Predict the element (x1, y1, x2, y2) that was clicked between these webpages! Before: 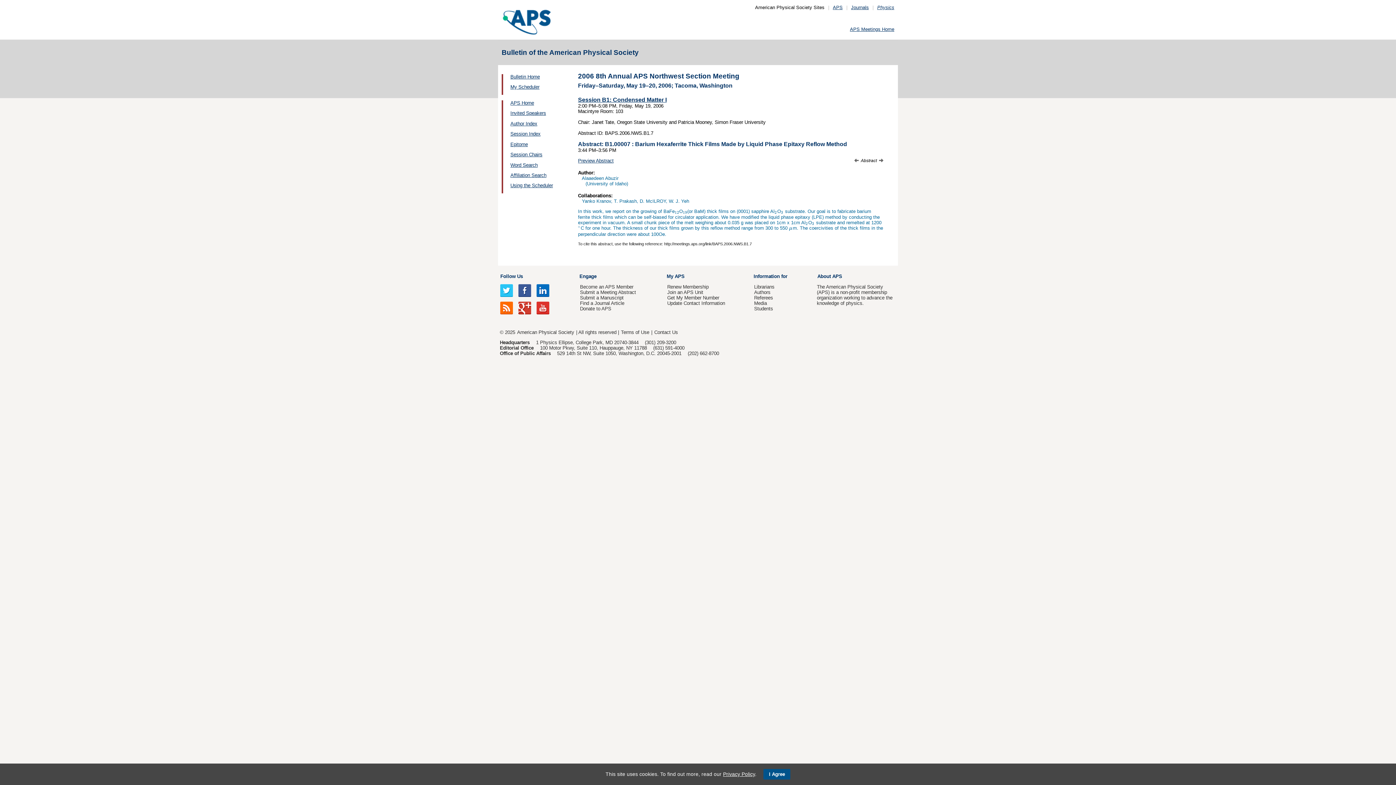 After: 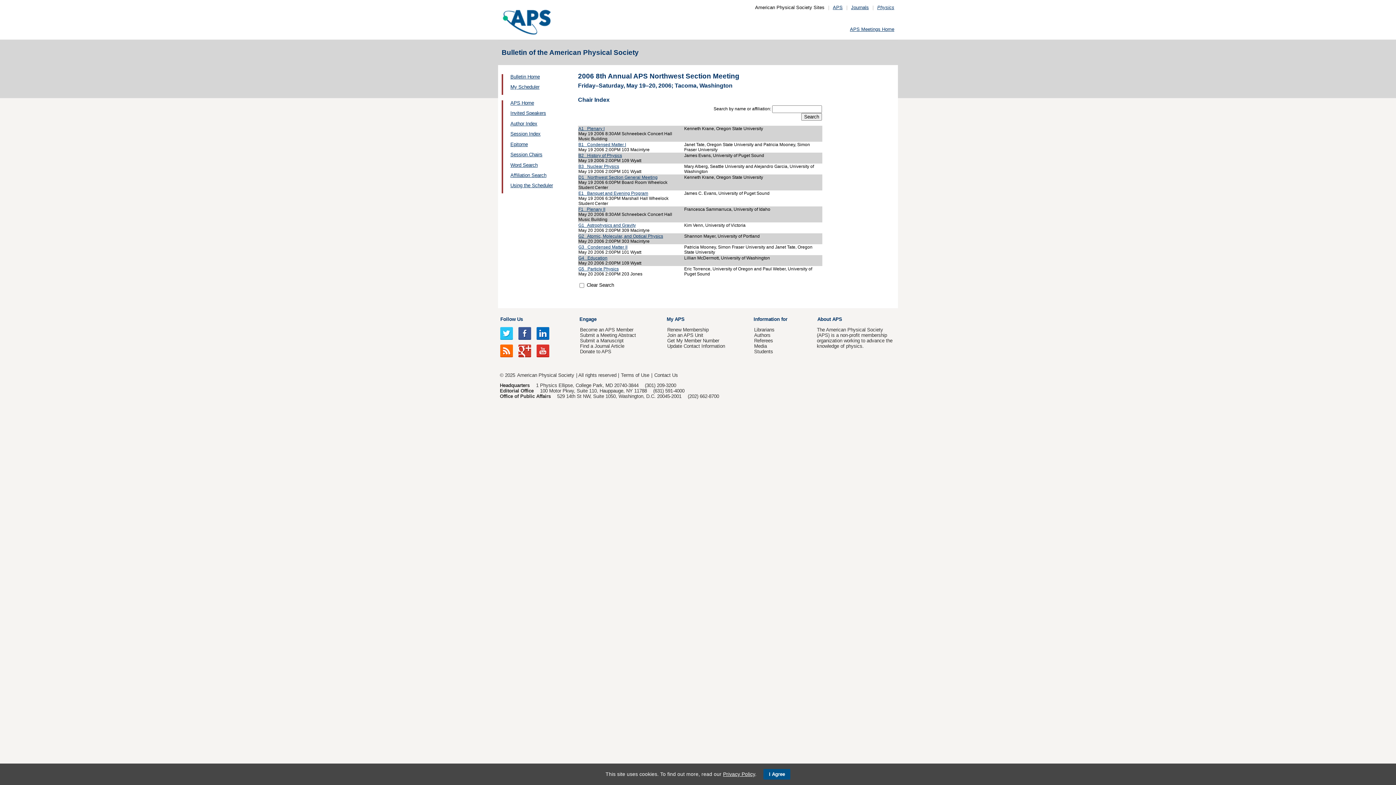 Action: label: Session Chairs bbox: (510, 152, 542, 157)